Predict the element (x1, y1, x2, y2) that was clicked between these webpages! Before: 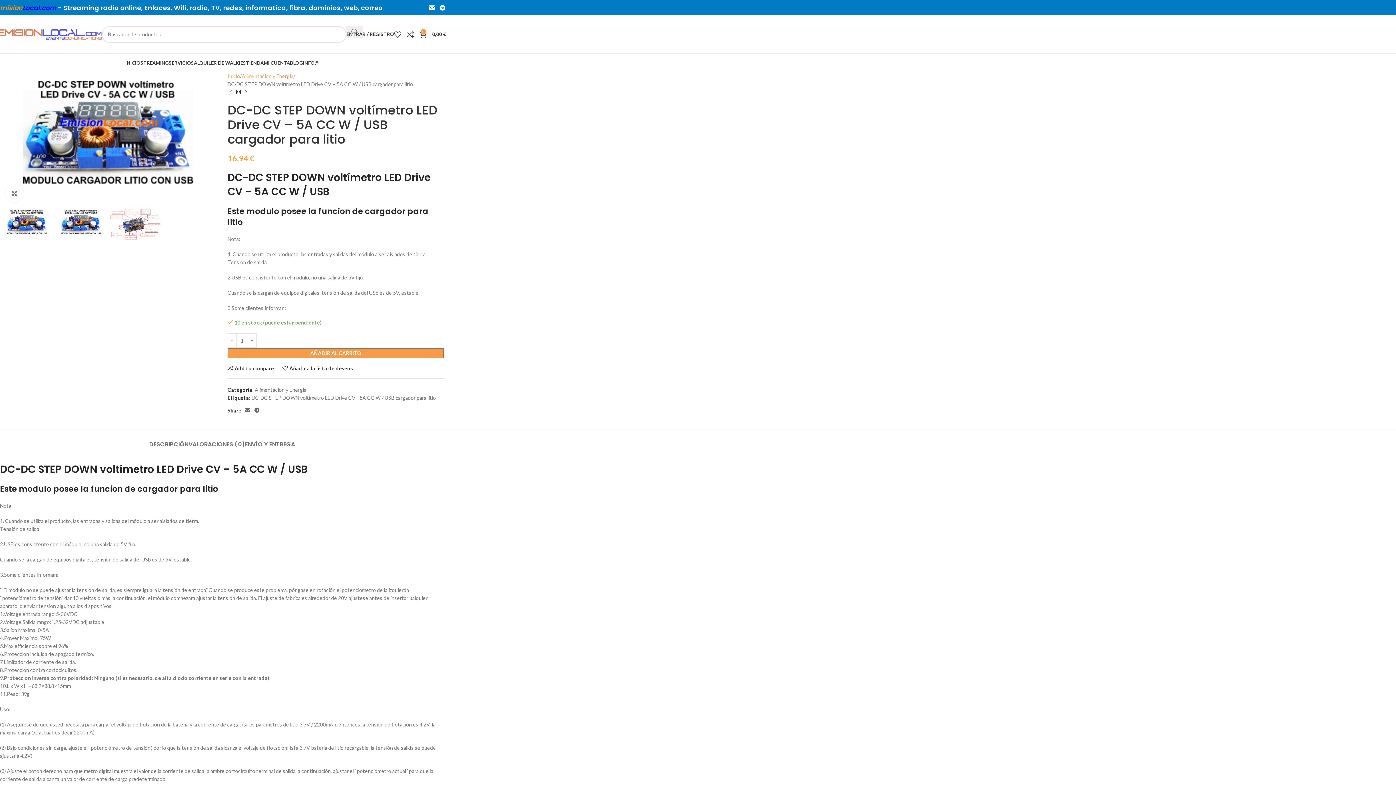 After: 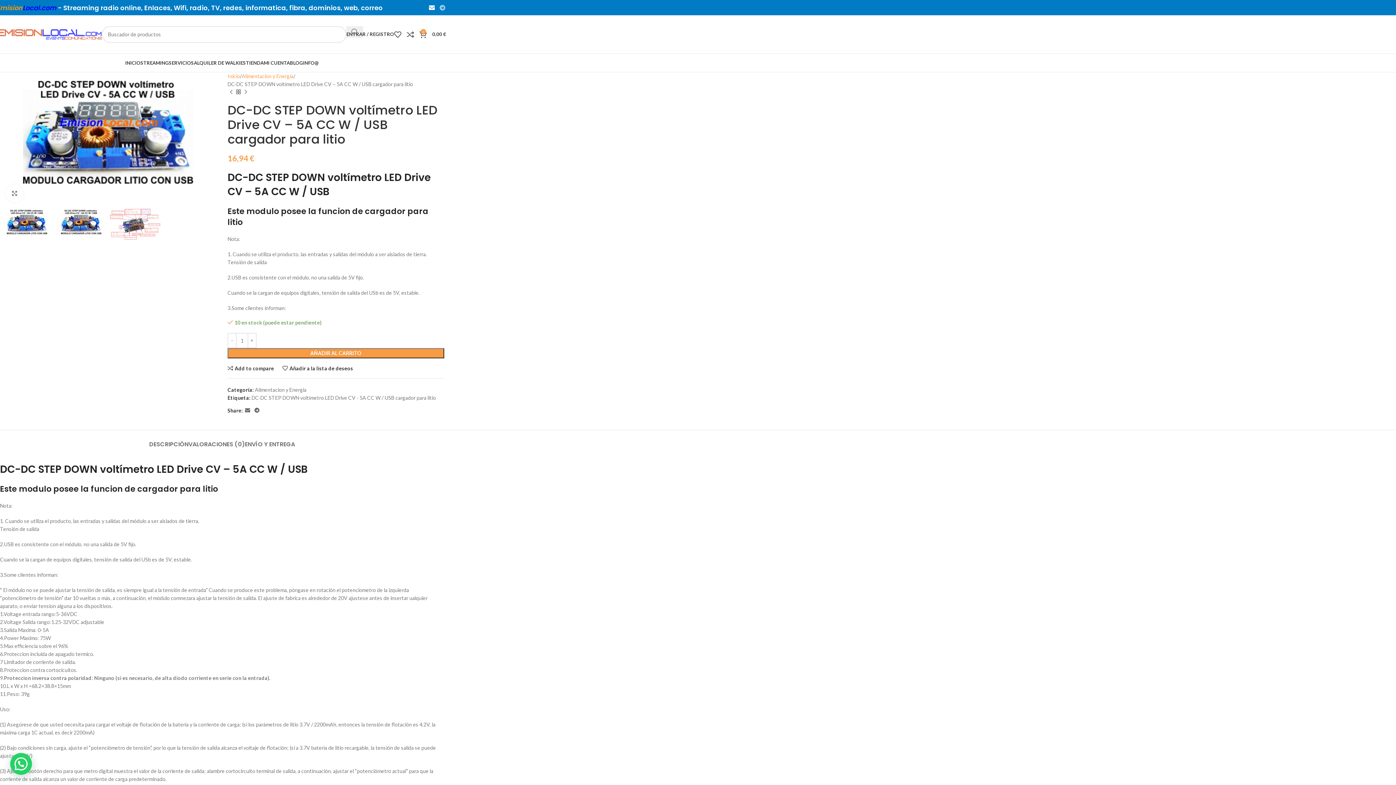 Action: bbox: (437, 2, 448, 13) label: Telegram social link